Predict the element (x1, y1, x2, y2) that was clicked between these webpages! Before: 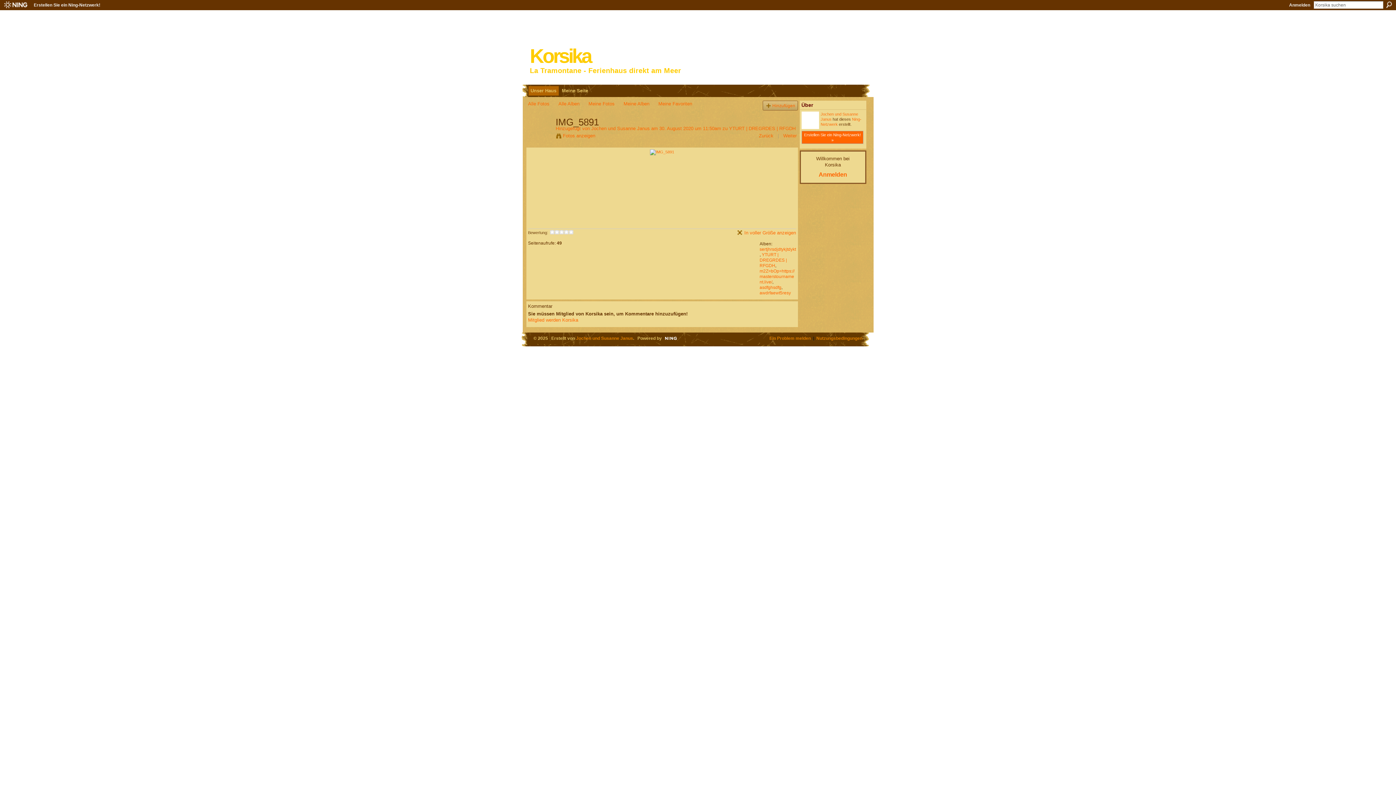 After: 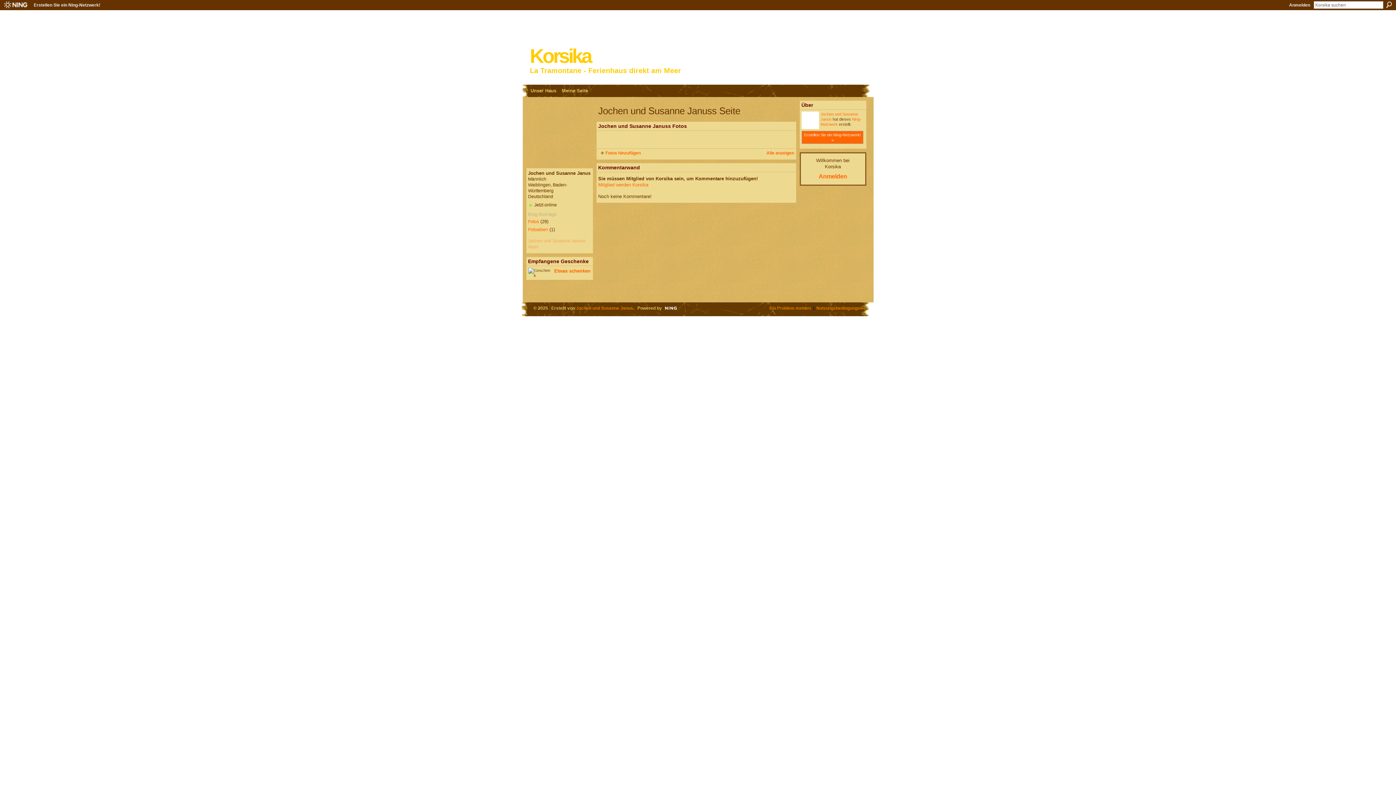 Action: bbox: (528, 135, 551, 139)